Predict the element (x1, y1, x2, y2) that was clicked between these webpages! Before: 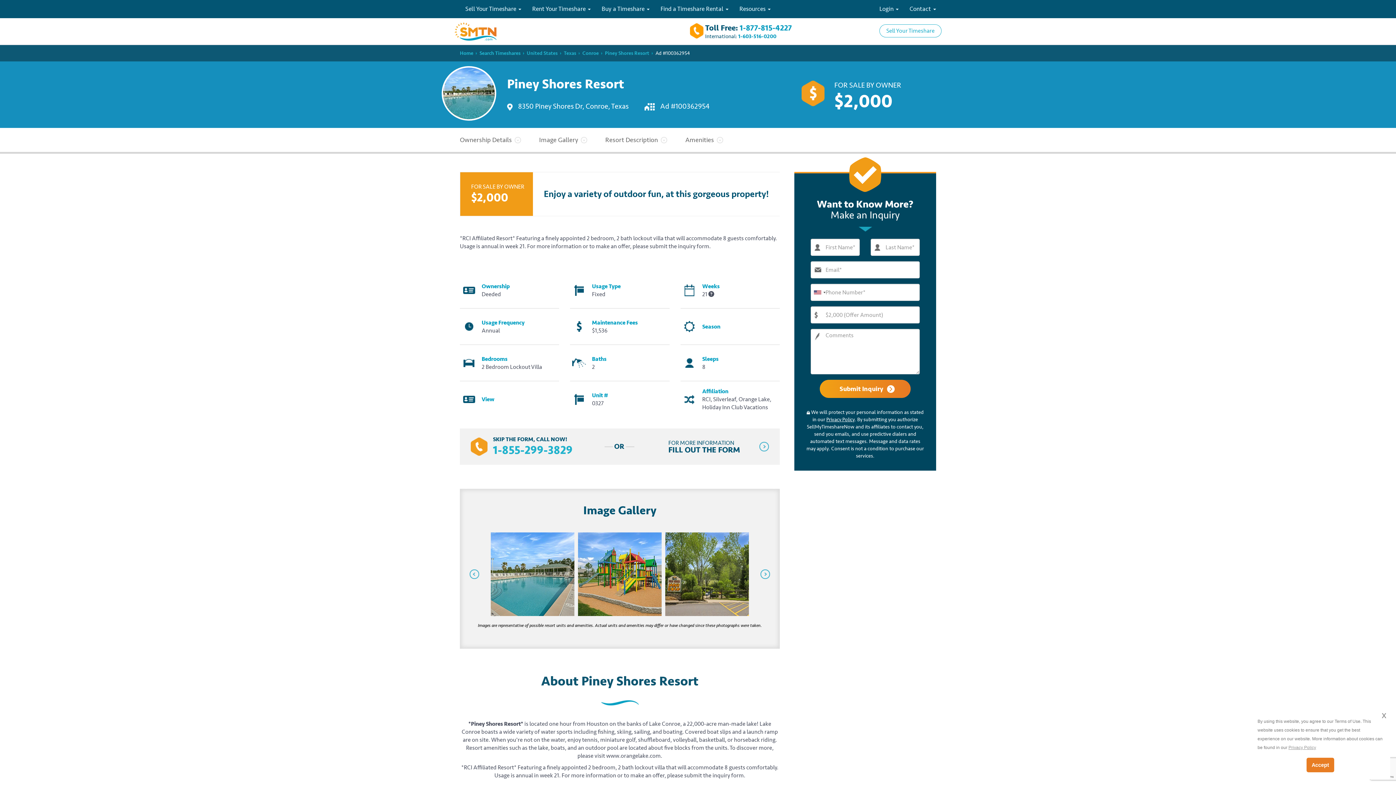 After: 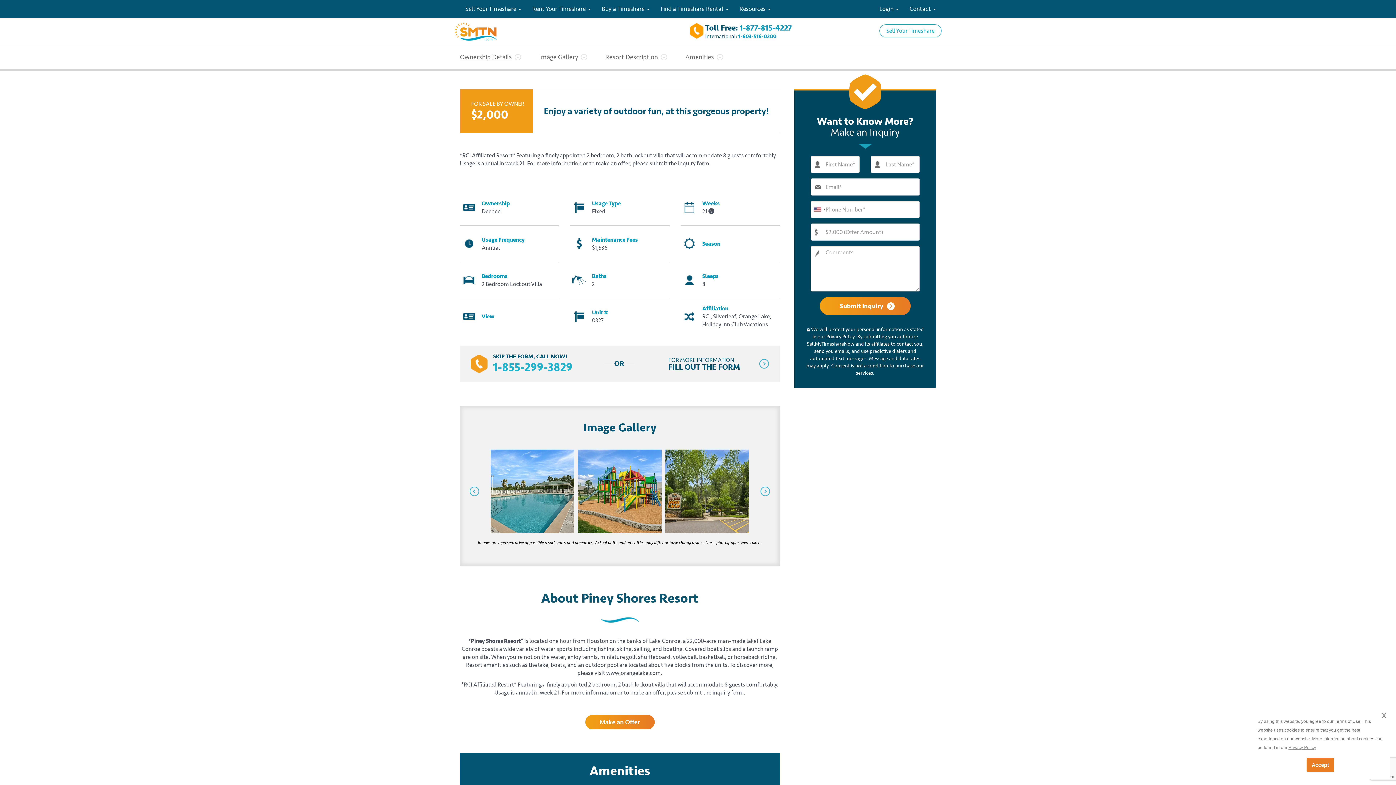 Action: bbox: (460, 128, 521, 152) label: Ownership Details